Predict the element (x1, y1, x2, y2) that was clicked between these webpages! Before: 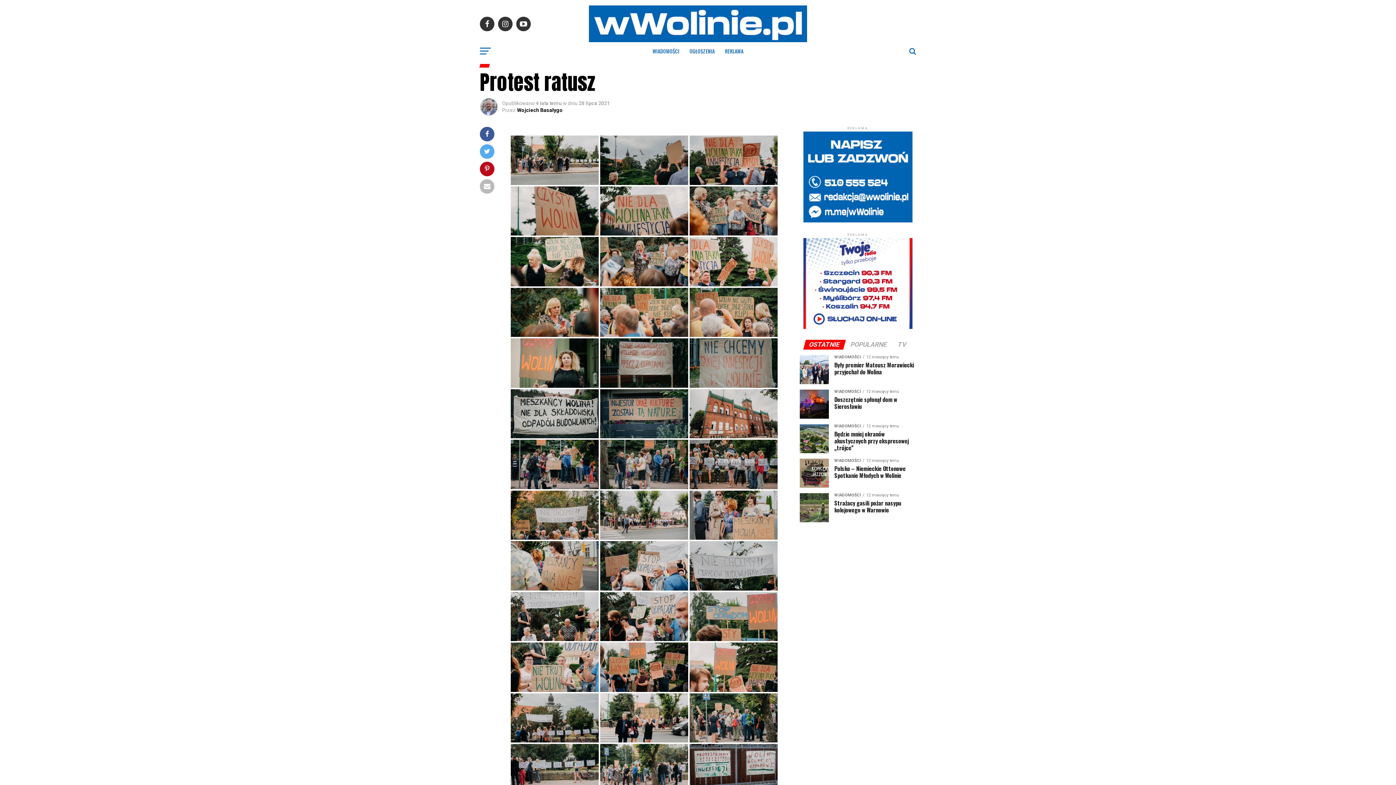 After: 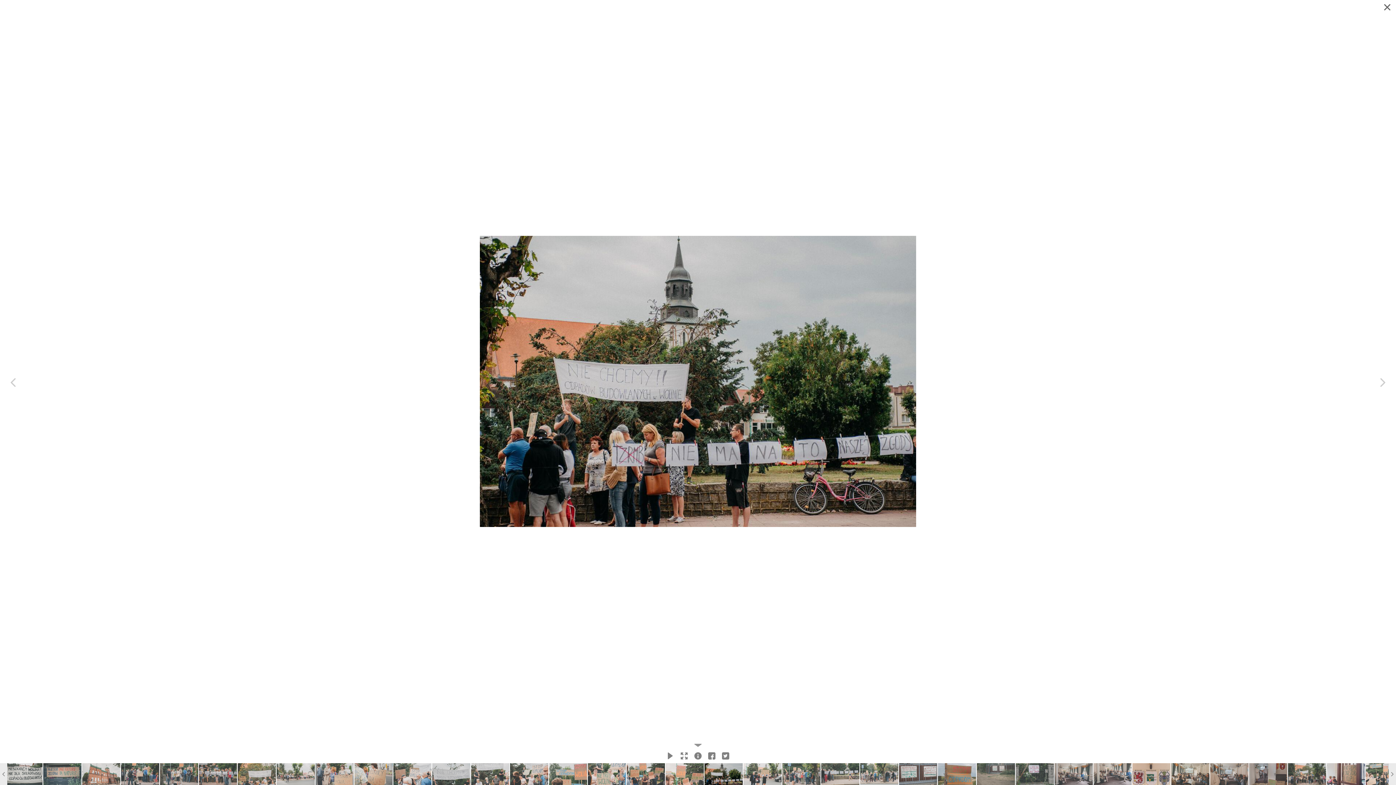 Action: bbox: (510, 693, 598, 742) label: Wolin-Protest-2021-00025